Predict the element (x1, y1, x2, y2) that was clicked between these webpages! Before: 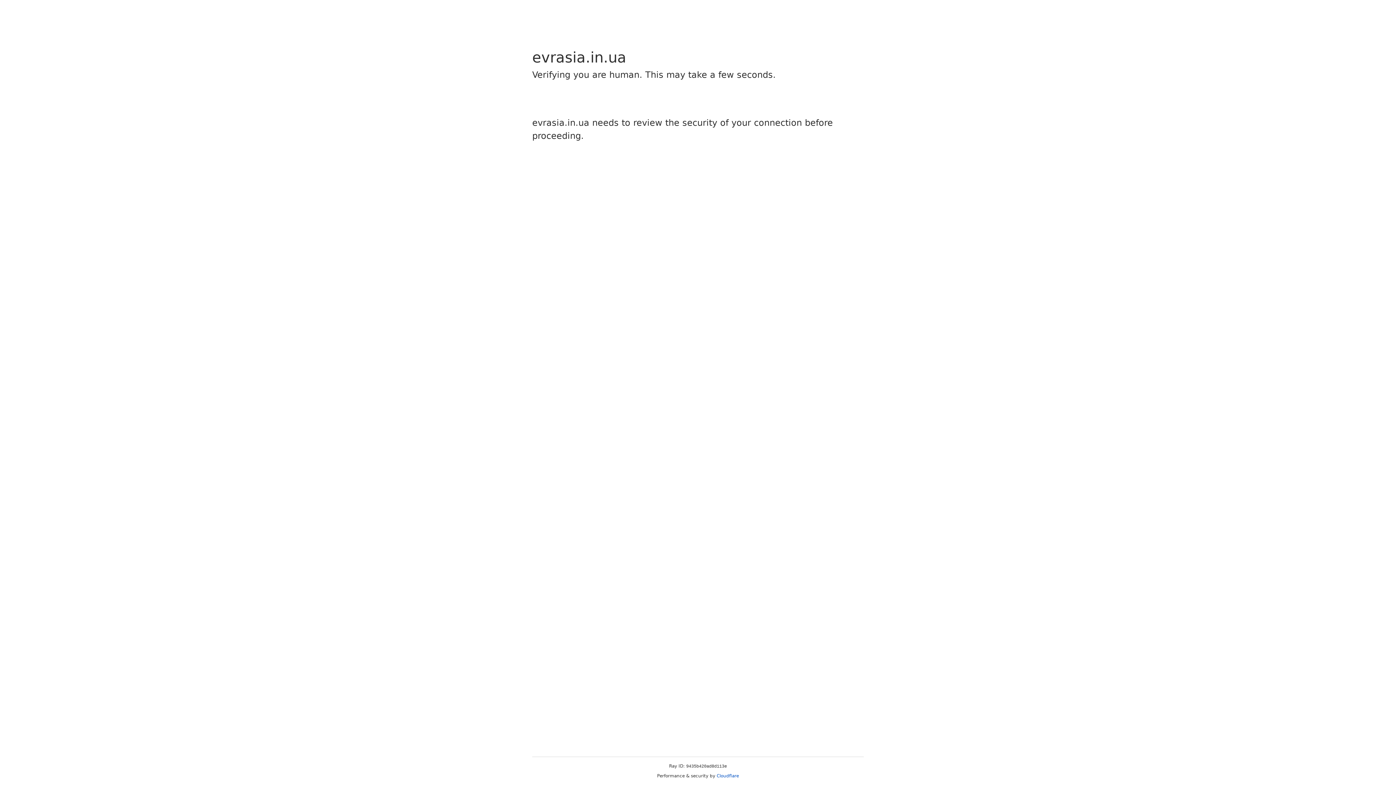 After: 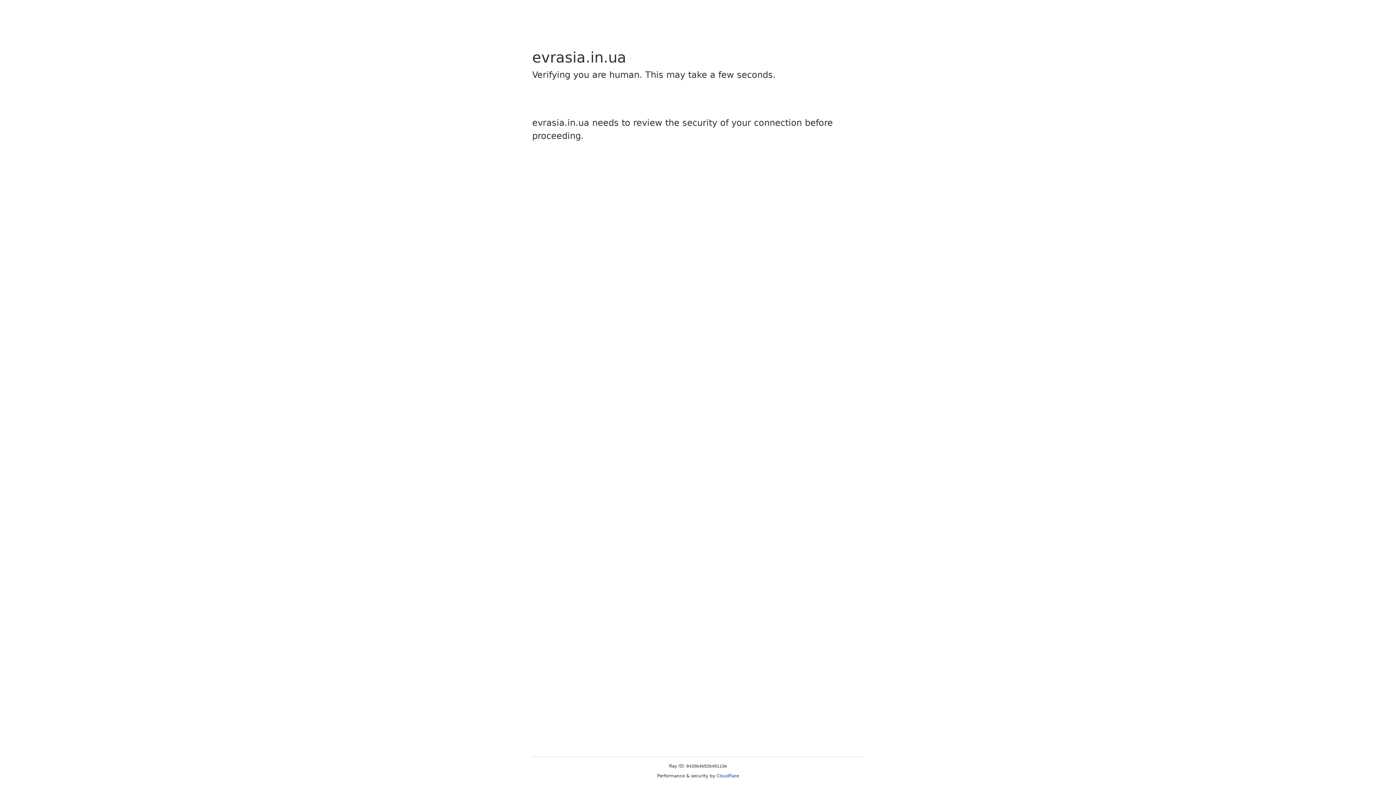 Action: label: Cloudflare bbox: (716, 773, 739, 778)